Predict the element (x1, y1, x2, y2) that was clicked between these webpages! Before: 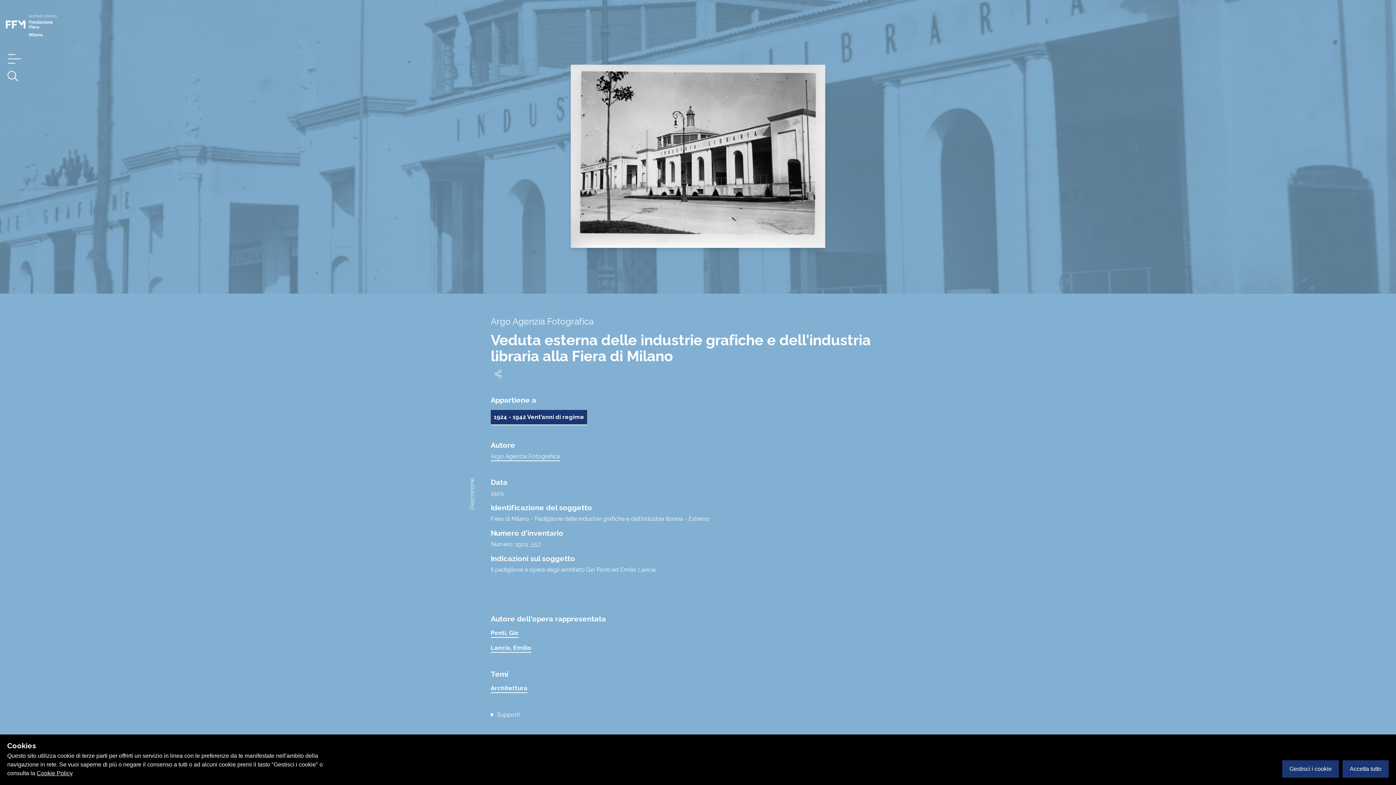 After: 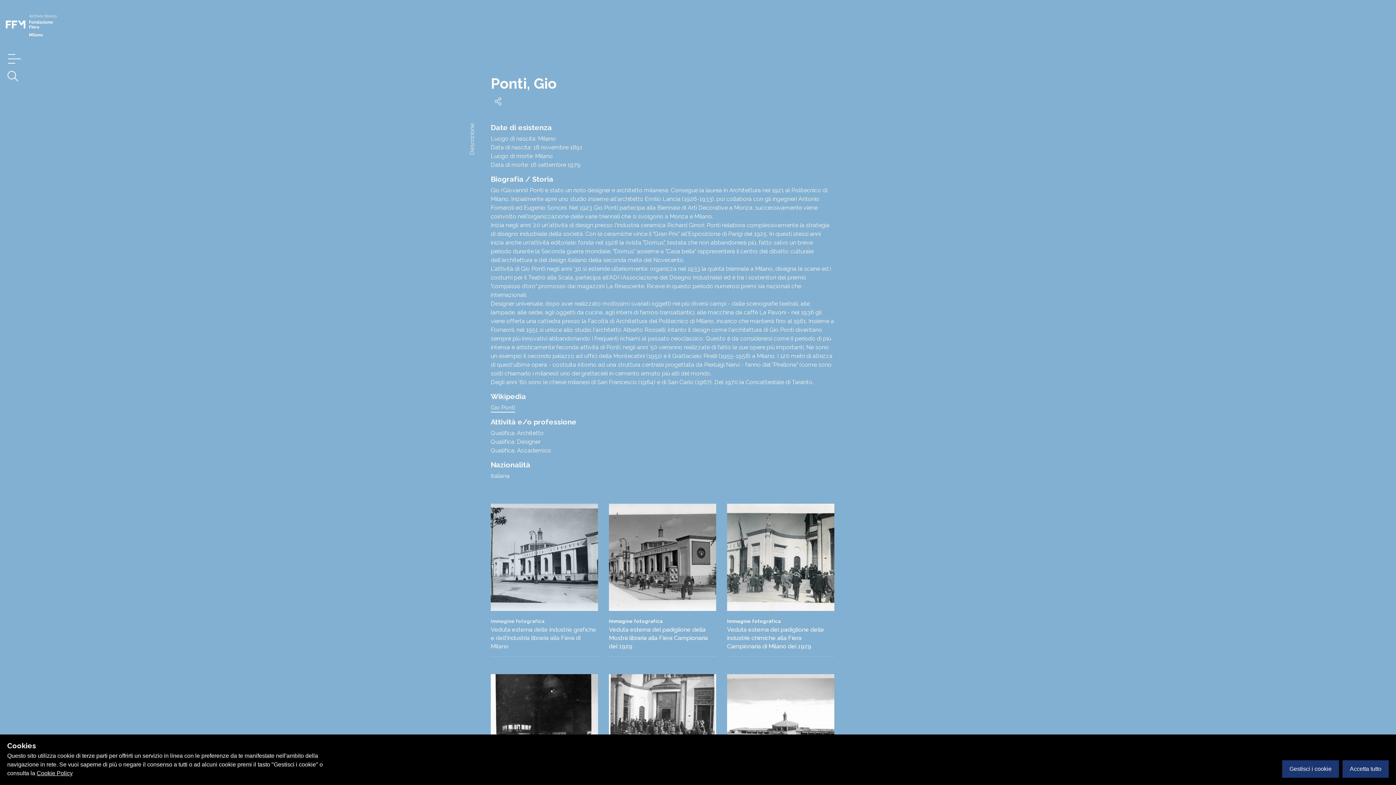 Action: label: Ponti, Gio bbox: (490, 629, 518, 638)